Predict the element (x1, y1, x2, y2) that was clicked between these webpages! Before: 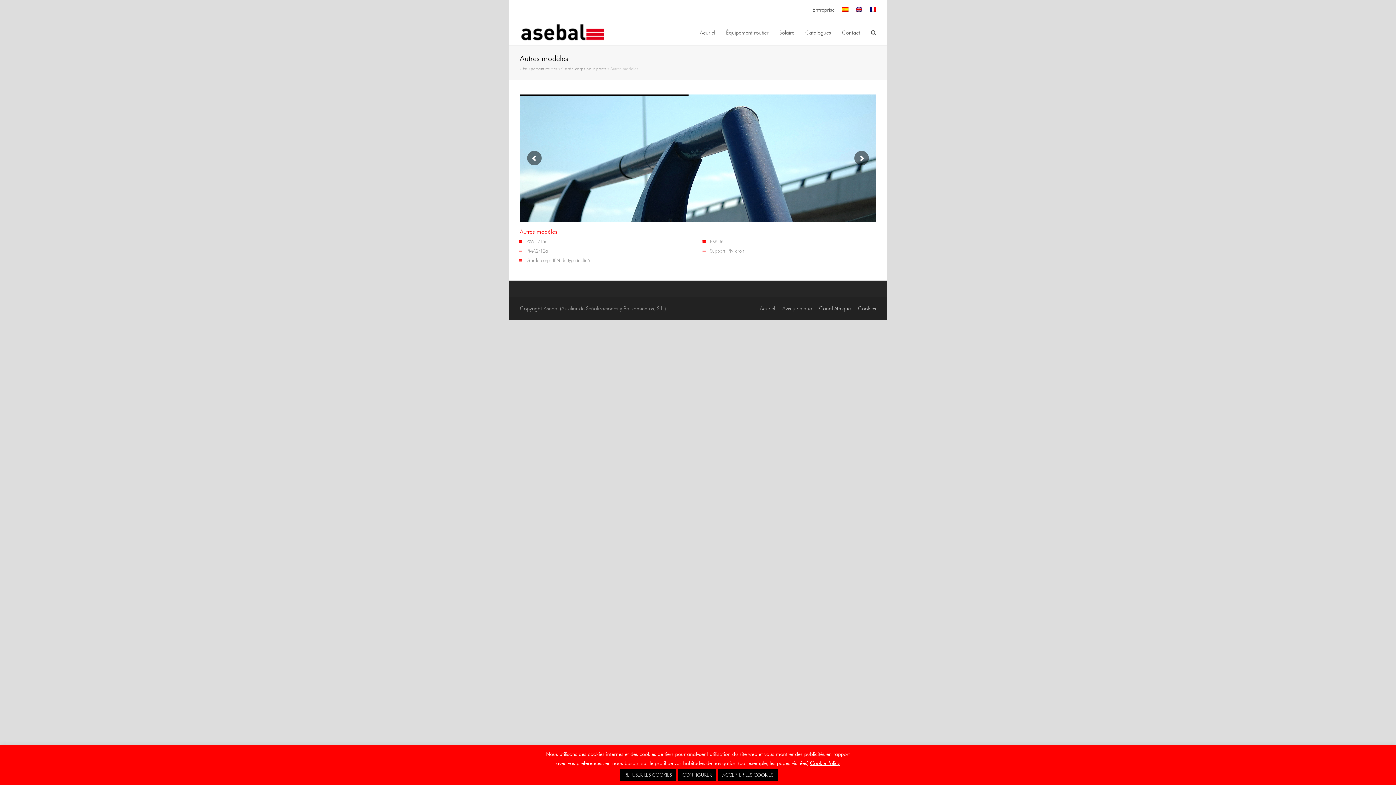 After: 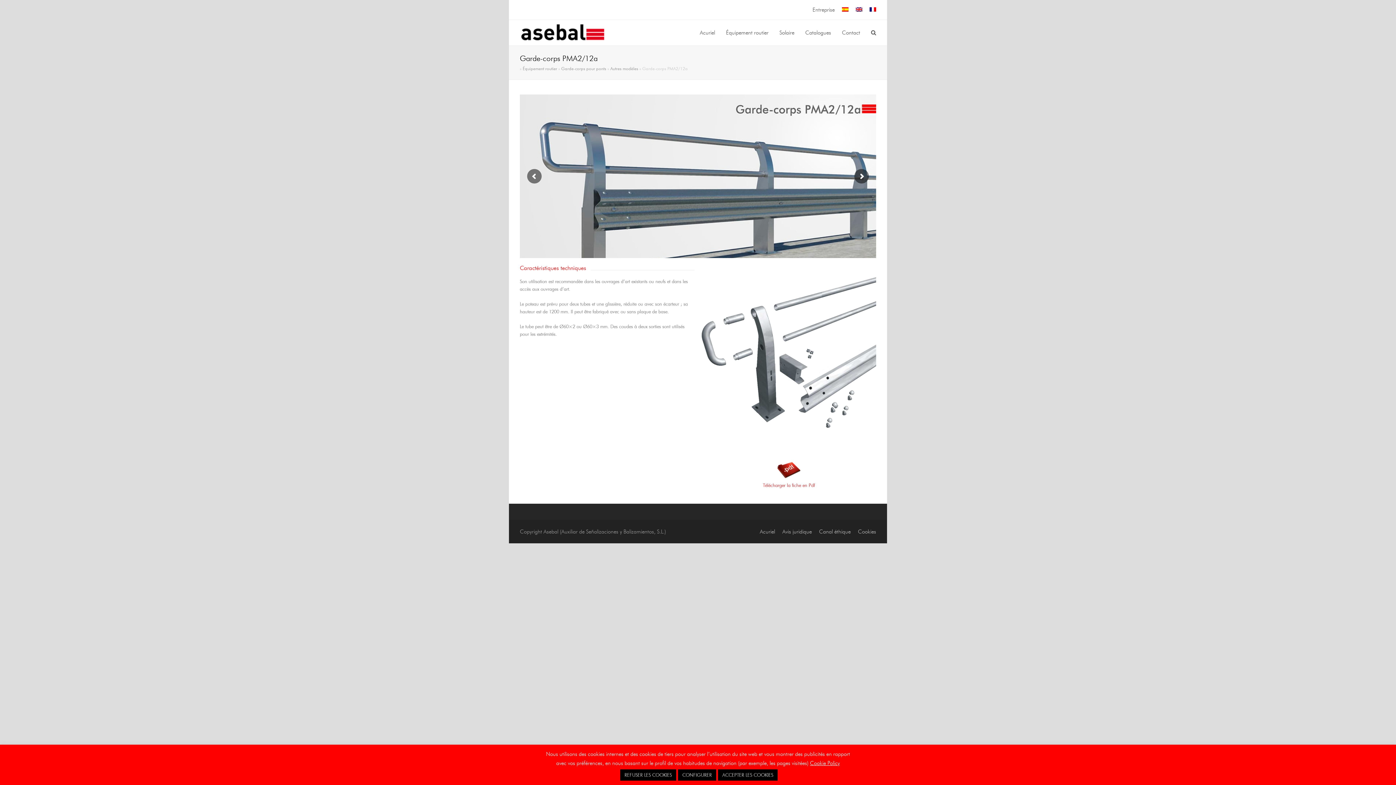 Action: label: PMA2/12a bbox: (518, 248, 548, 253)